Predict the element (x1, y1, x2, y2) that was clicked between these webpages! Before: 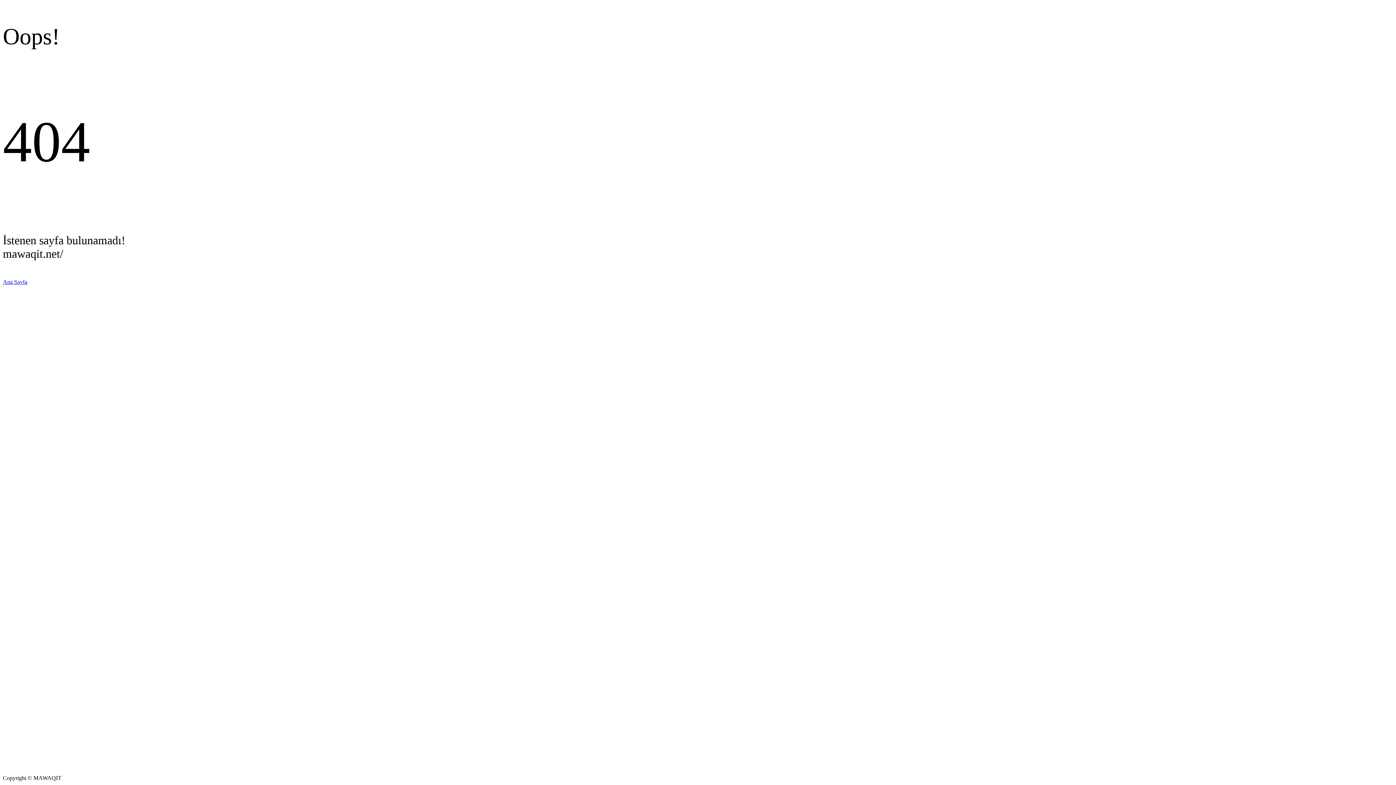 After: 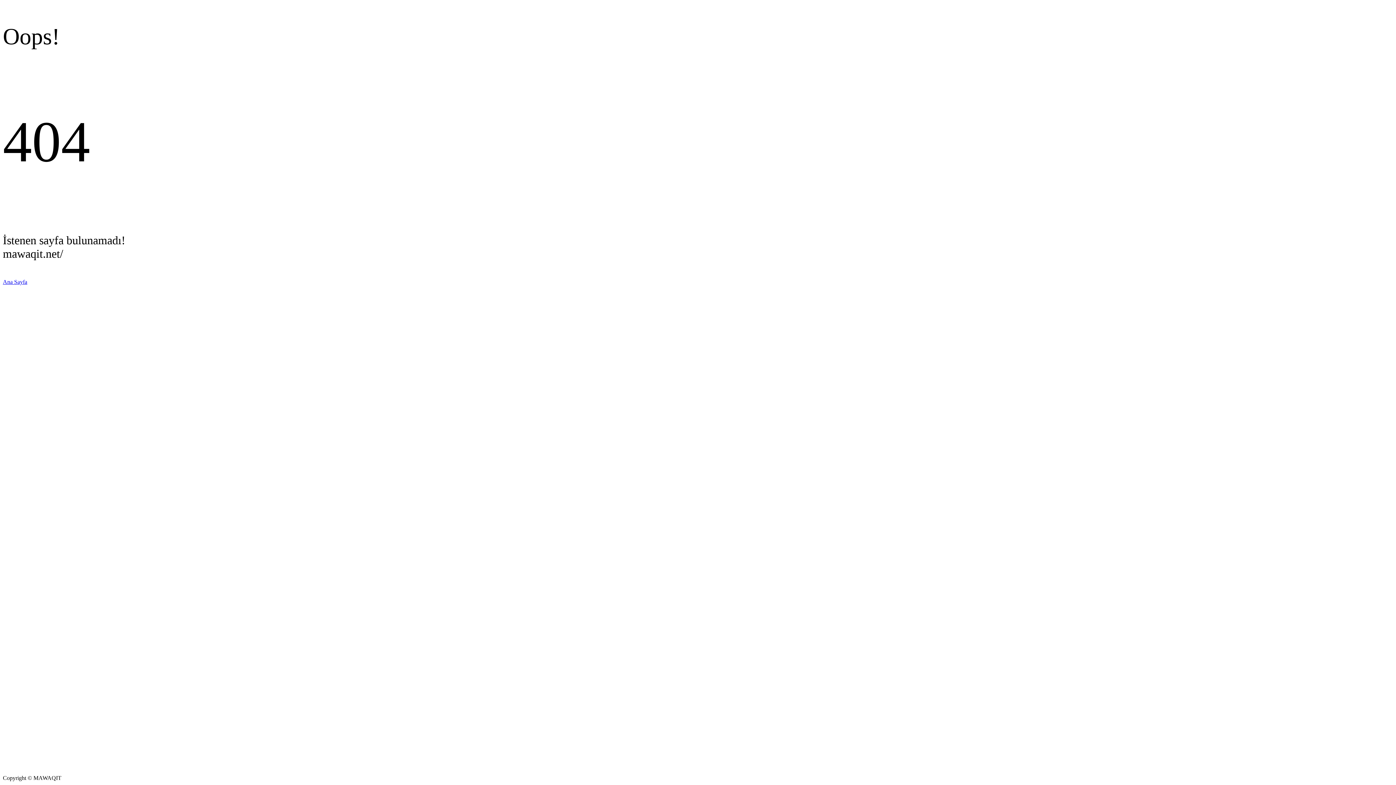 Action: bbox: (2, 278, 27, 285) label: Ana Sayfa